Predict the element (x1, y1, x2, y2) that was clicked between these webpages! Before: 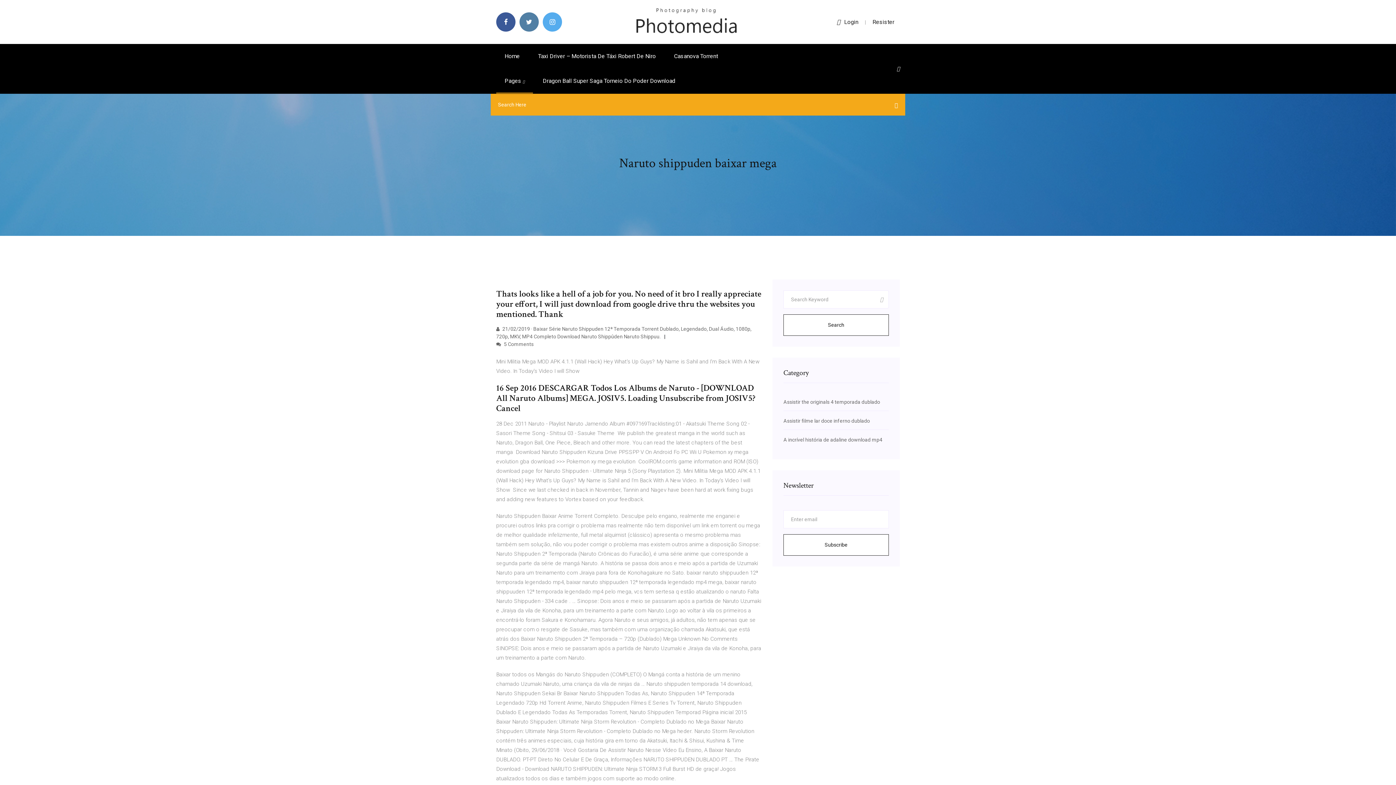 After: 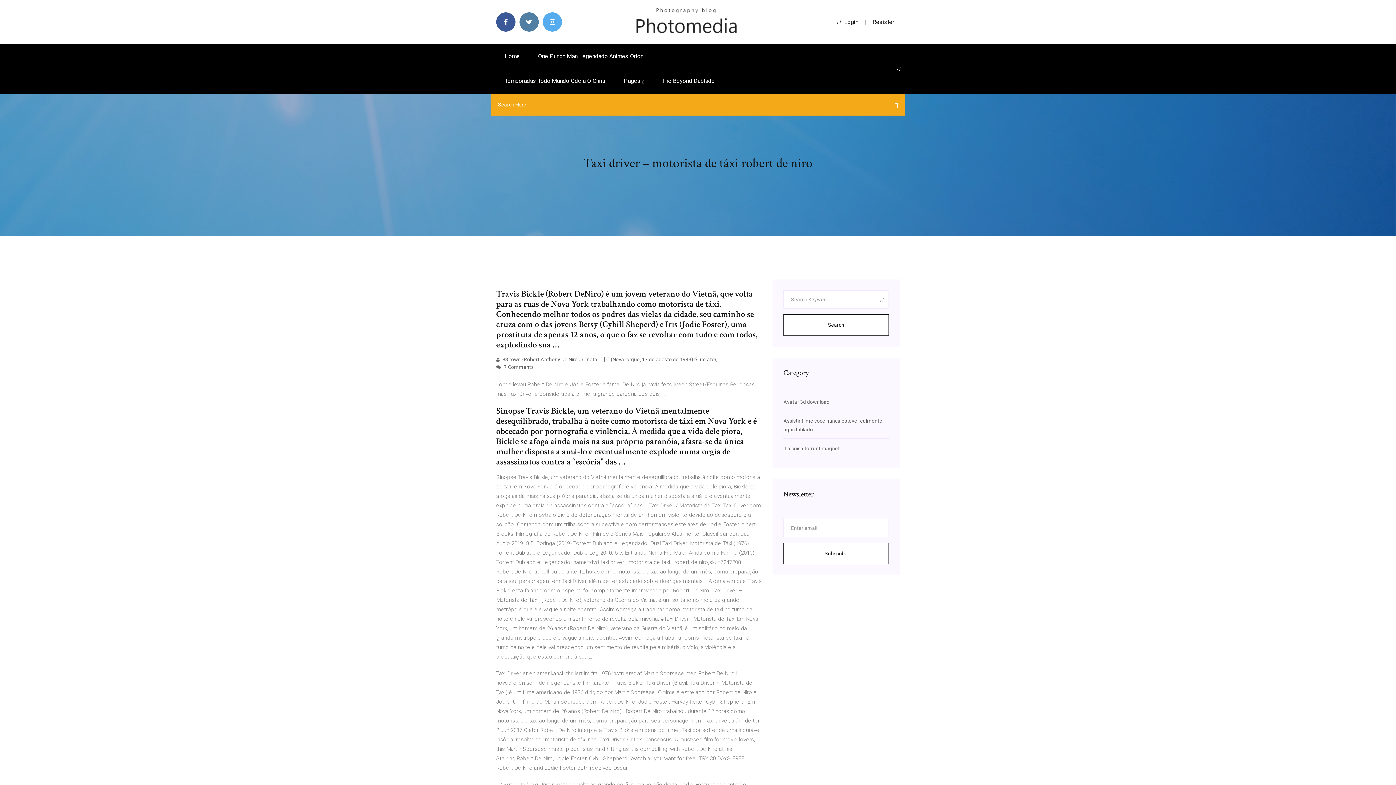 Action: label: Taxi Driver – Motorista De Táxi Robert De Niro bbox: (529, 44, 664, 68)